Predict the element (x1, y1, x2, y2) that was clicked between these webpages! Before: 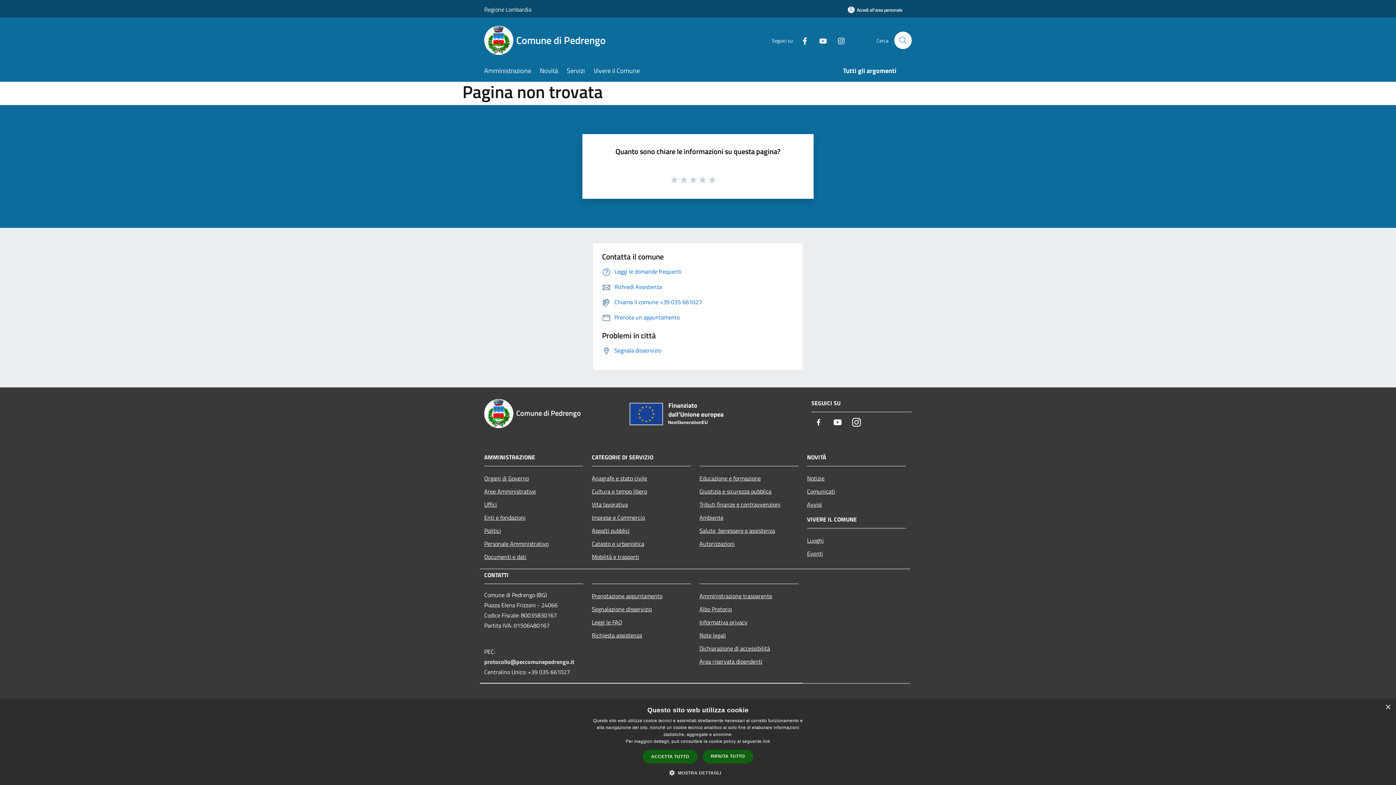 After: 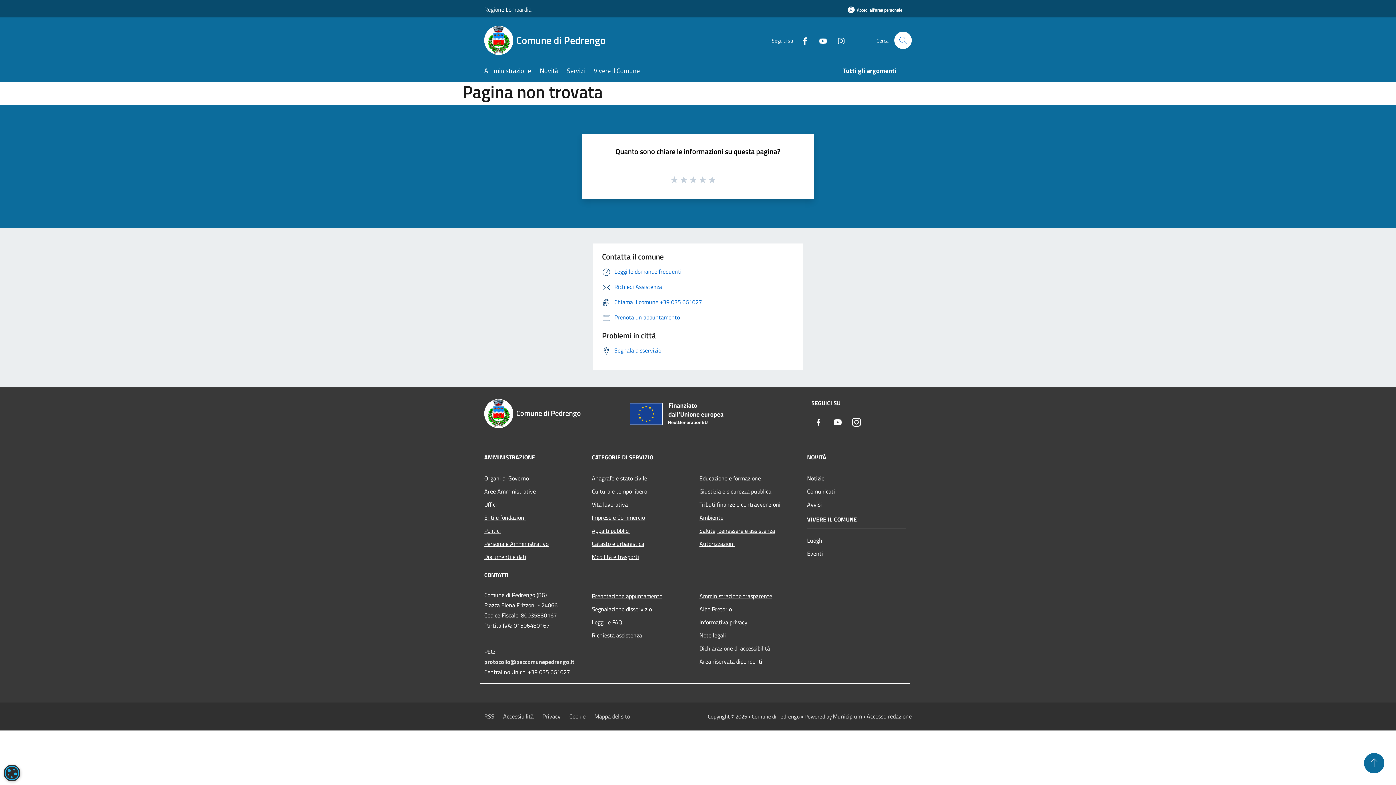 Action: bbox: (1385, 705, 1390, 710) label: Close